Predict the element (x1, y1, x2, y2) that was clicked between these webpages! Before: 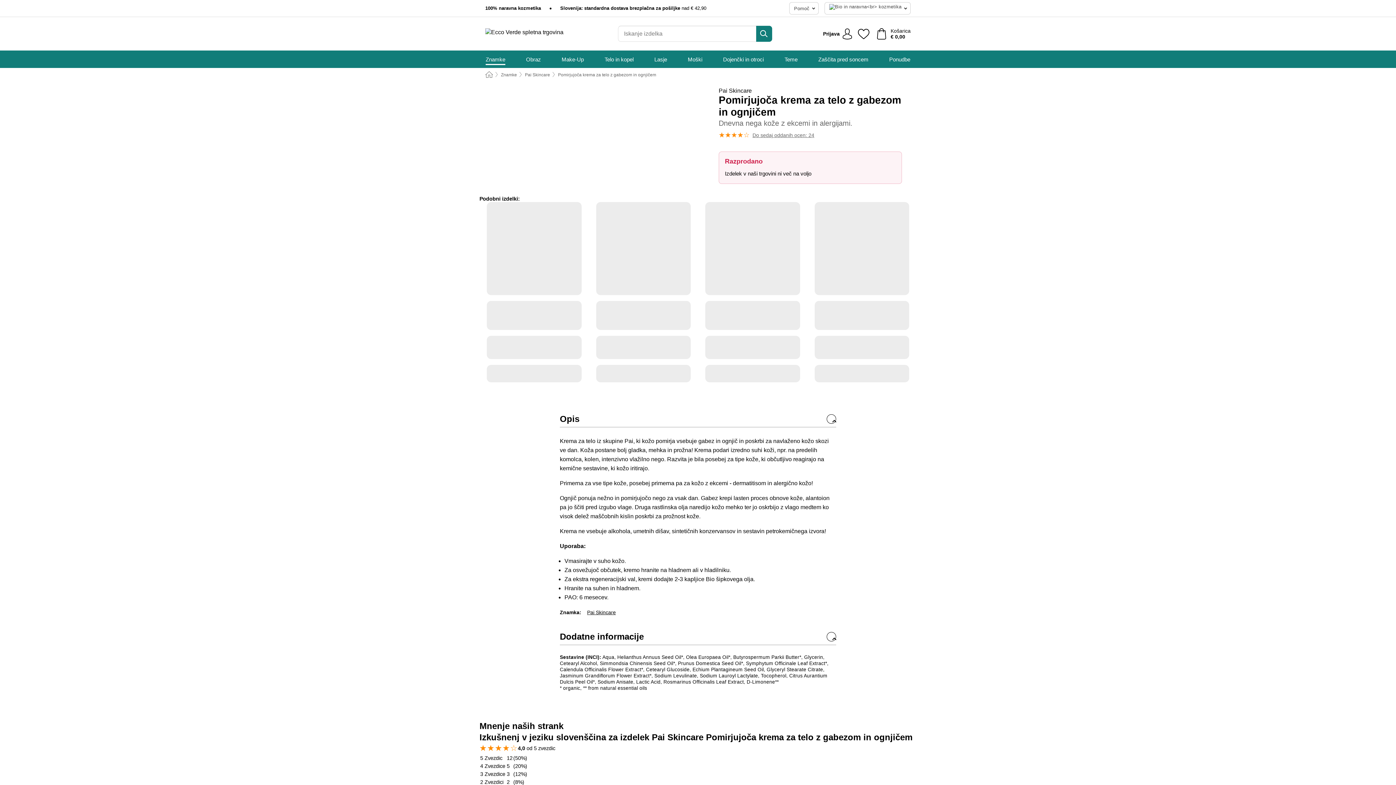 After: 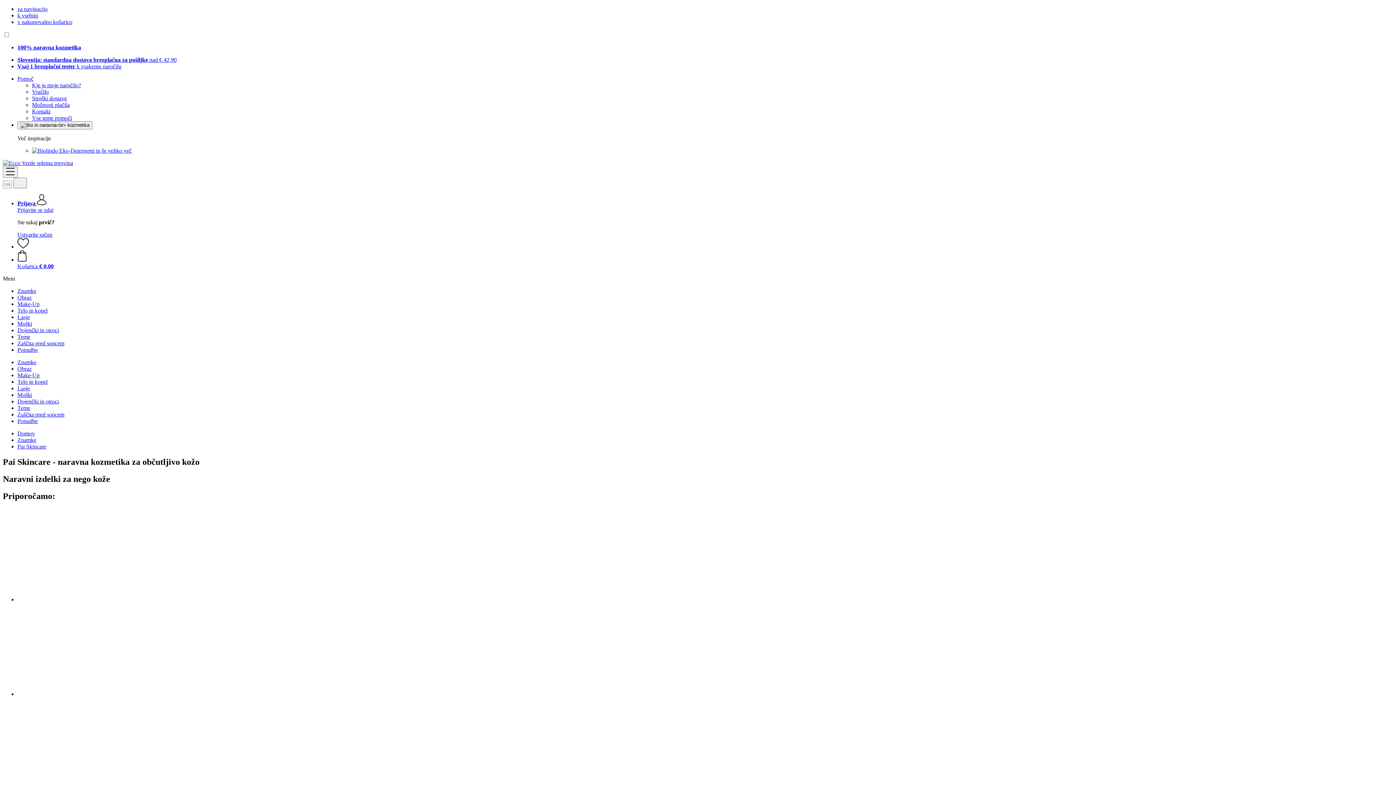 Action: bbox: (718, 87, 902, 94) label: Pai Skincare